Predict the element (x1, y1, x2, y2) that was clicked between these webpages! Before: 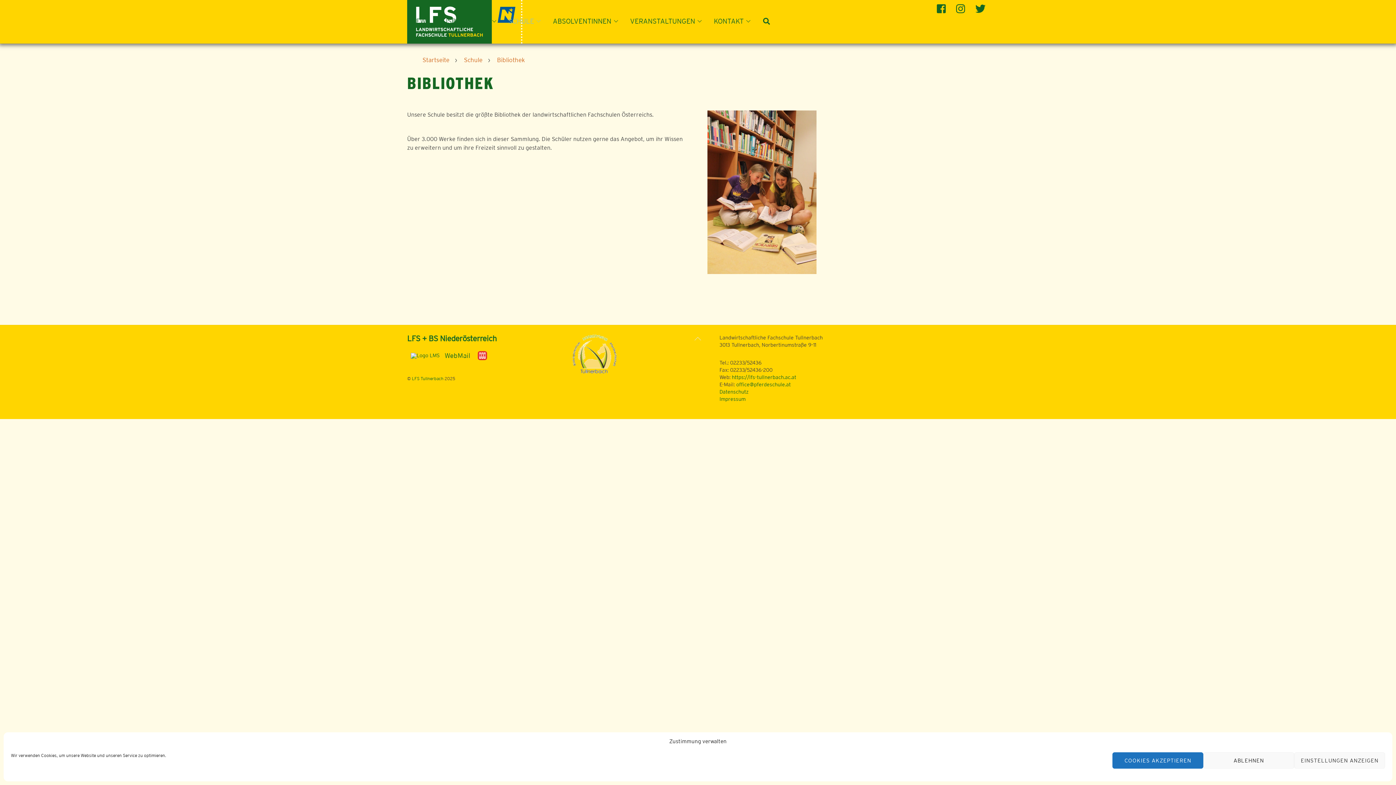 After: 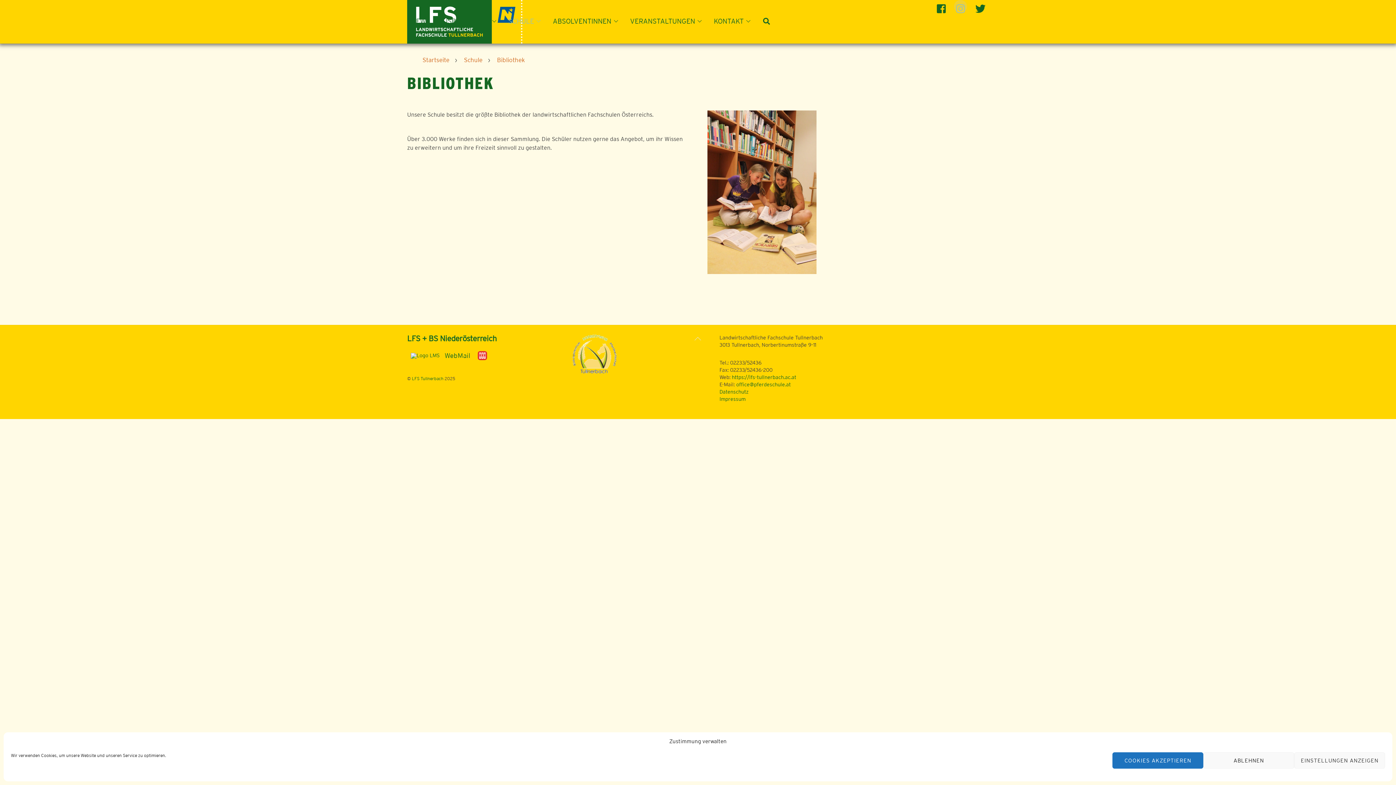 Action: bbox: (954, 2, 969, 9) label: instagram